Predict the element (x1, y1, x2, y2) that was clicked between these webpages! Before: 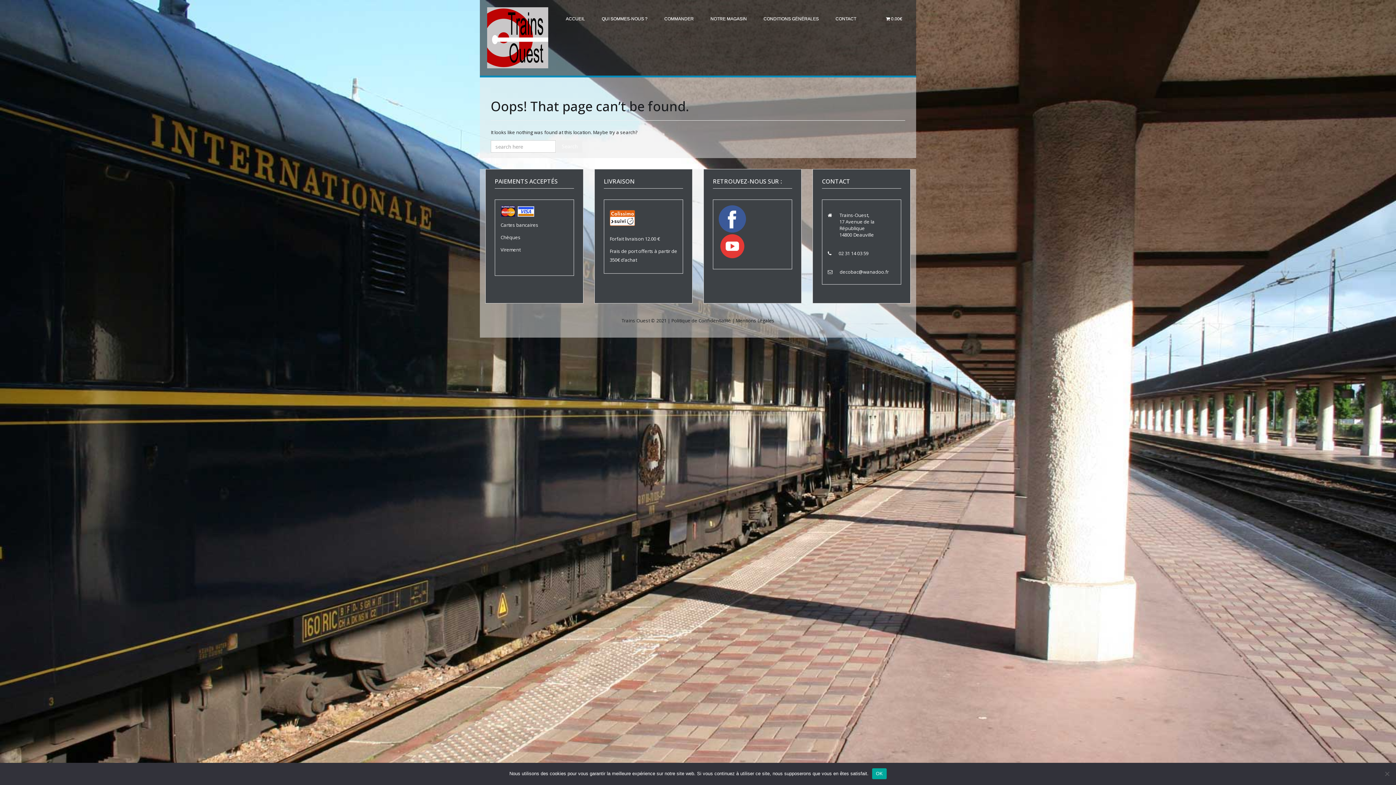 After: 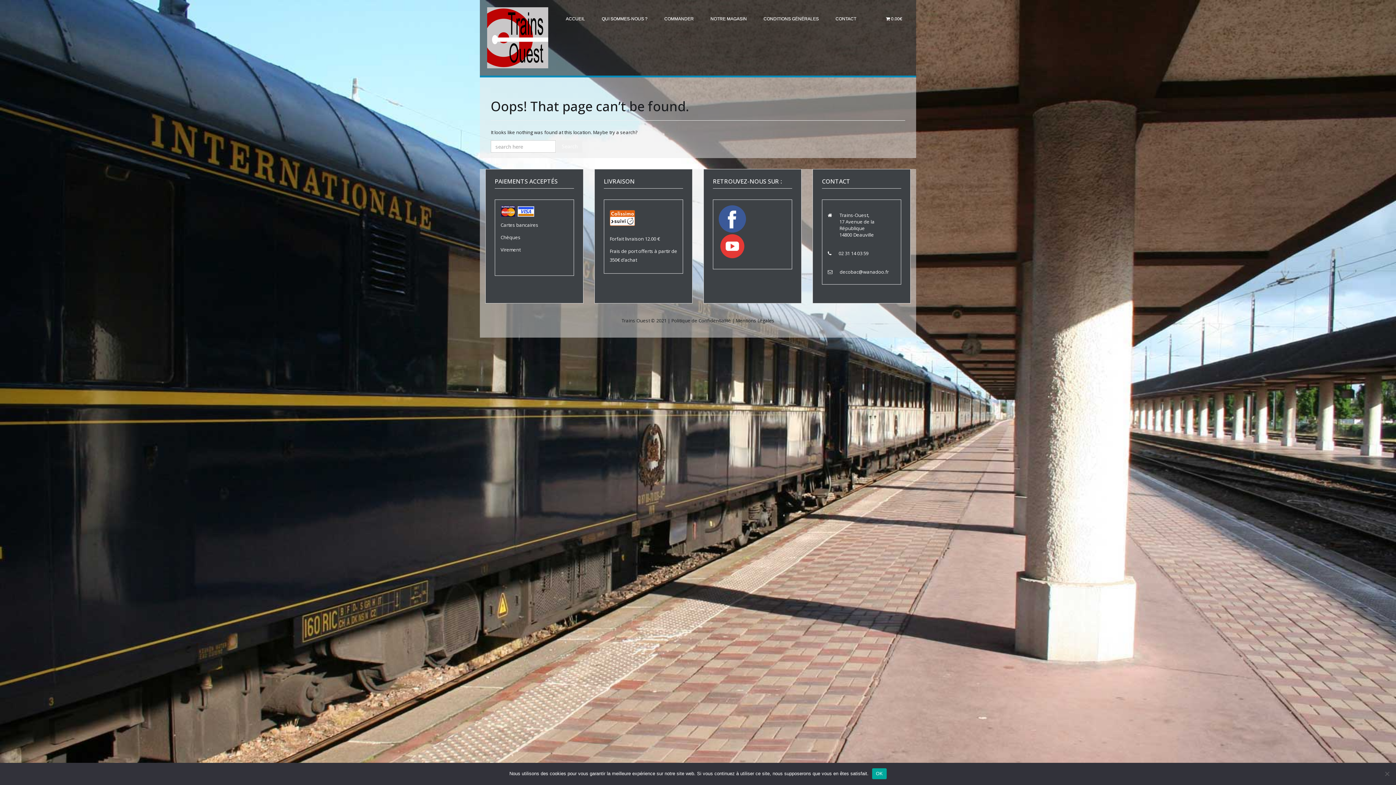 Action: bbox: (840, 268, 889, 275) label: decobac@wanadoo.fr